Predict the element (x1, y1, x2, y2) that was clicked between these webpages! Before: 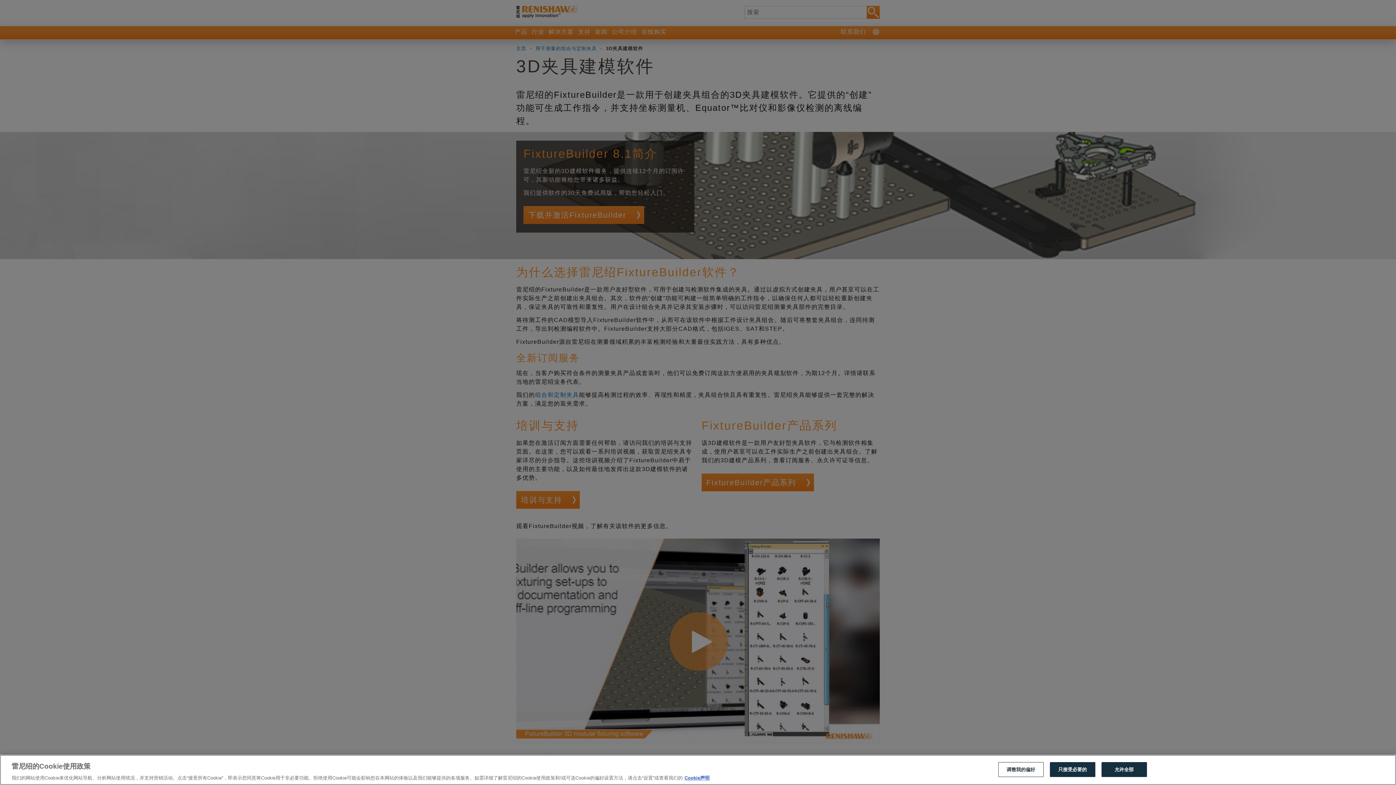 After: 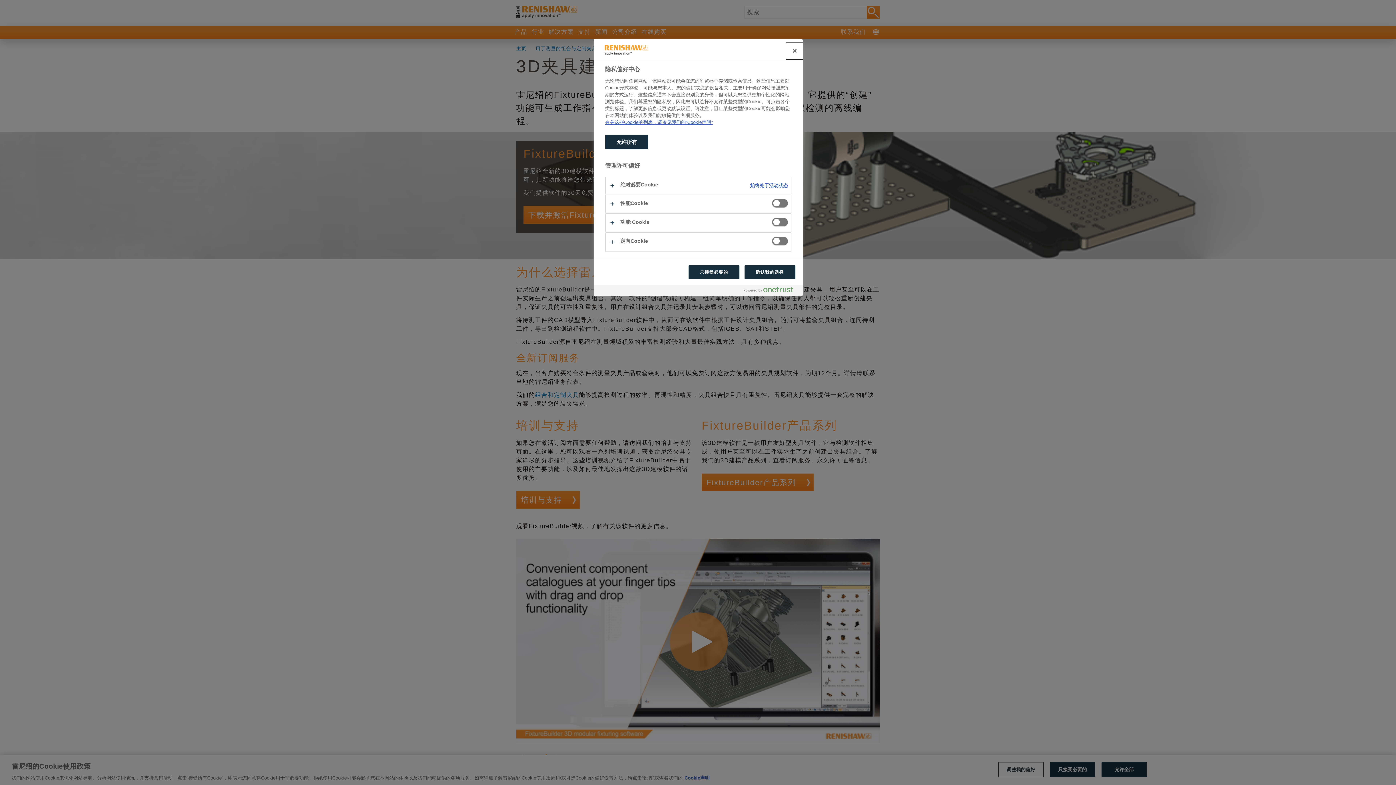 Action: label: 调整我的偏好 bbox: (998, 762, 1043, 777)